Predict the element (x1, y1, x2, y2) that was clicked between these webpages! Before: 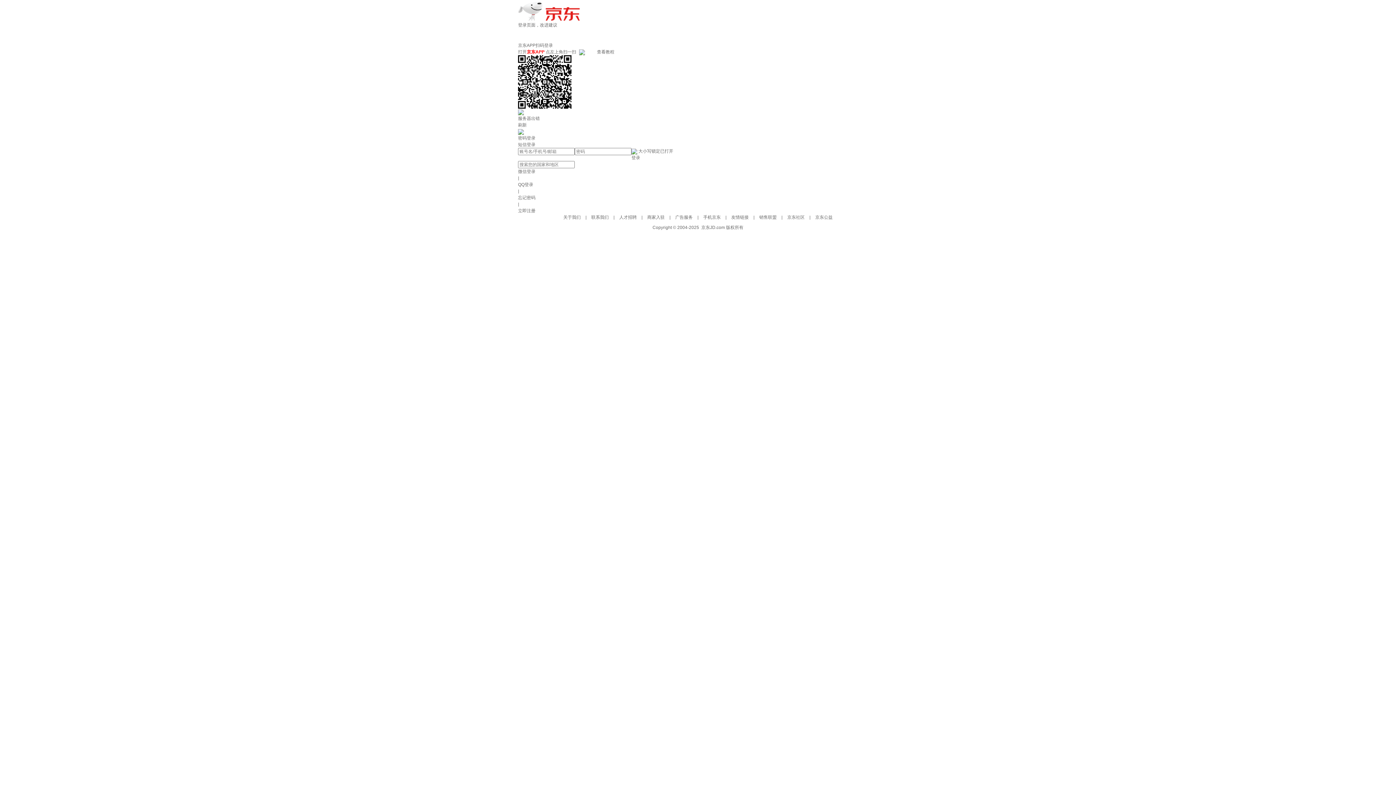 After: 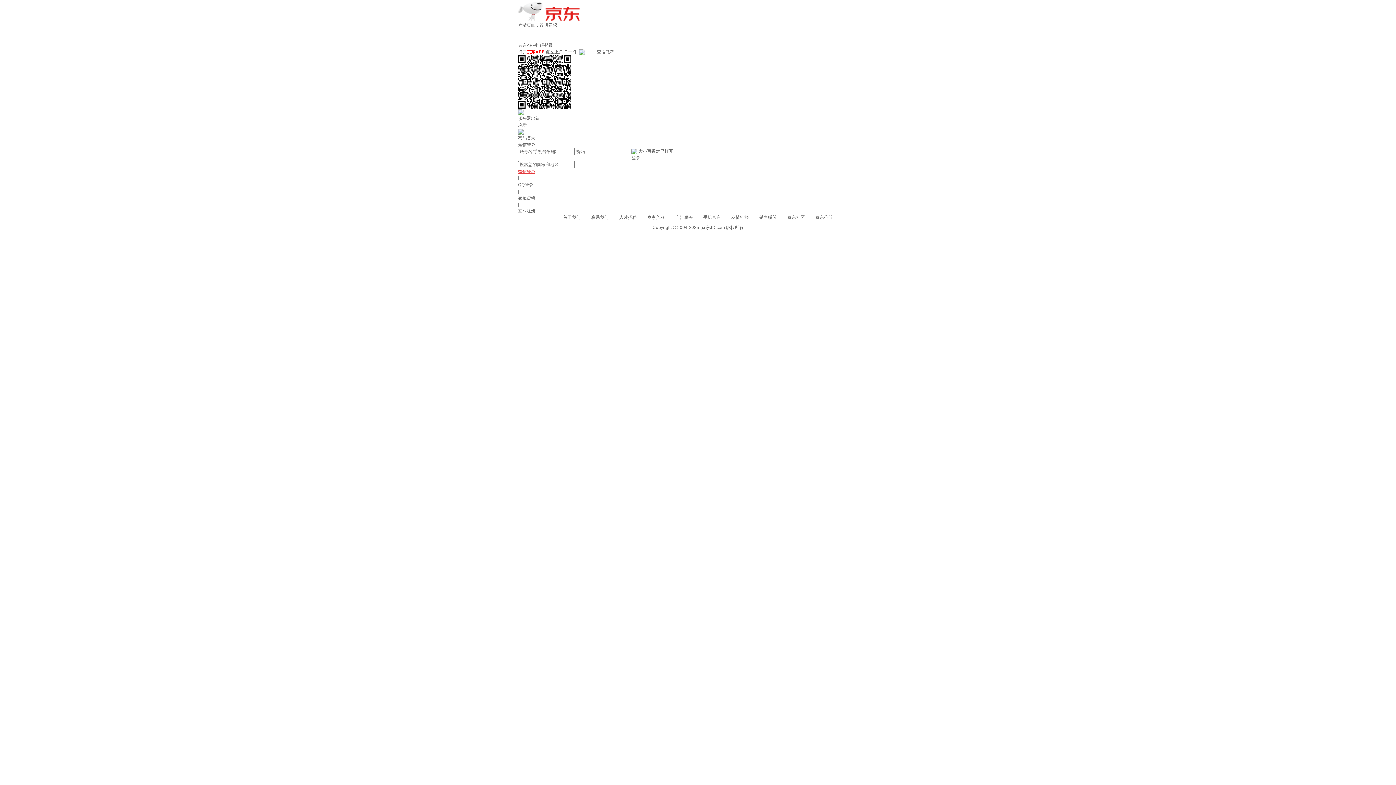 Action: label: 微信登录 bbox: (518, 169, 535, 174)